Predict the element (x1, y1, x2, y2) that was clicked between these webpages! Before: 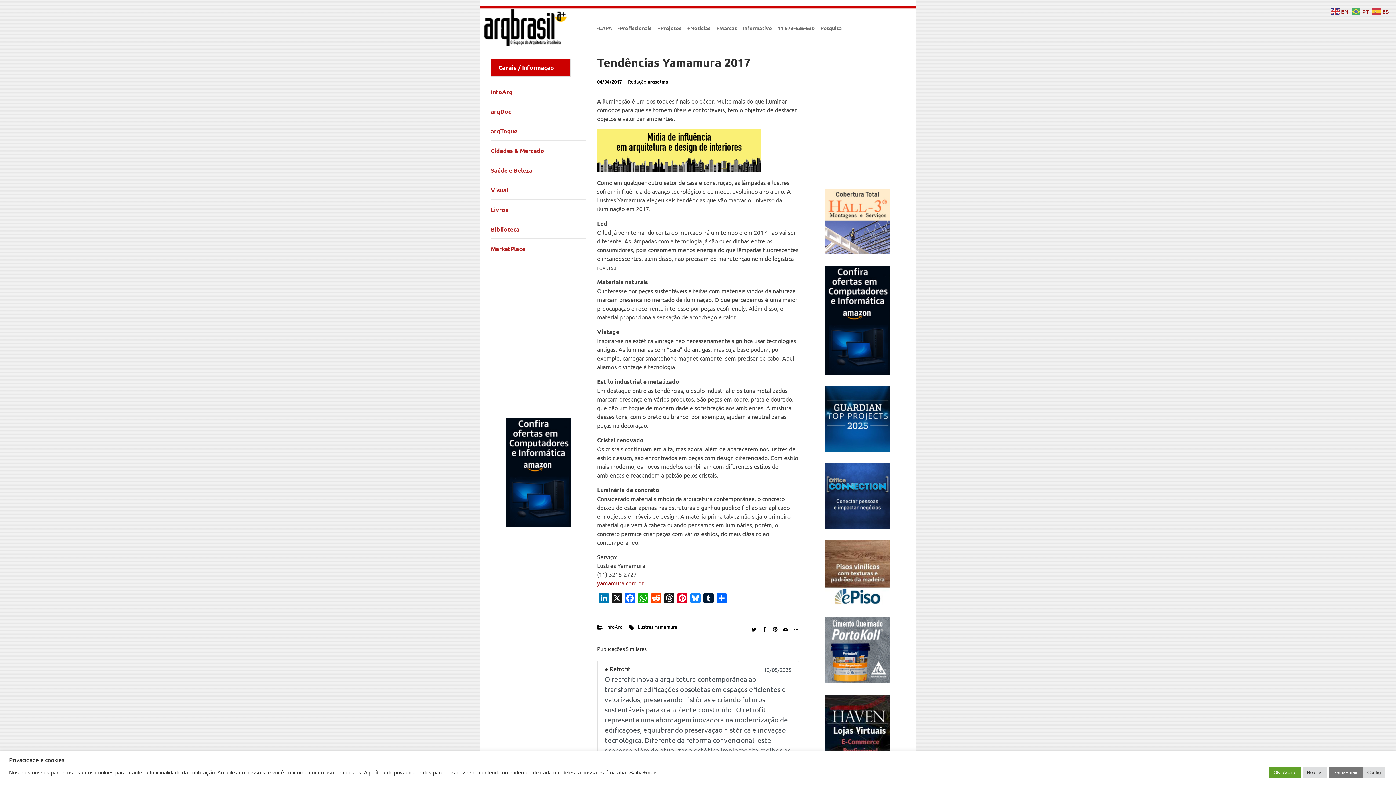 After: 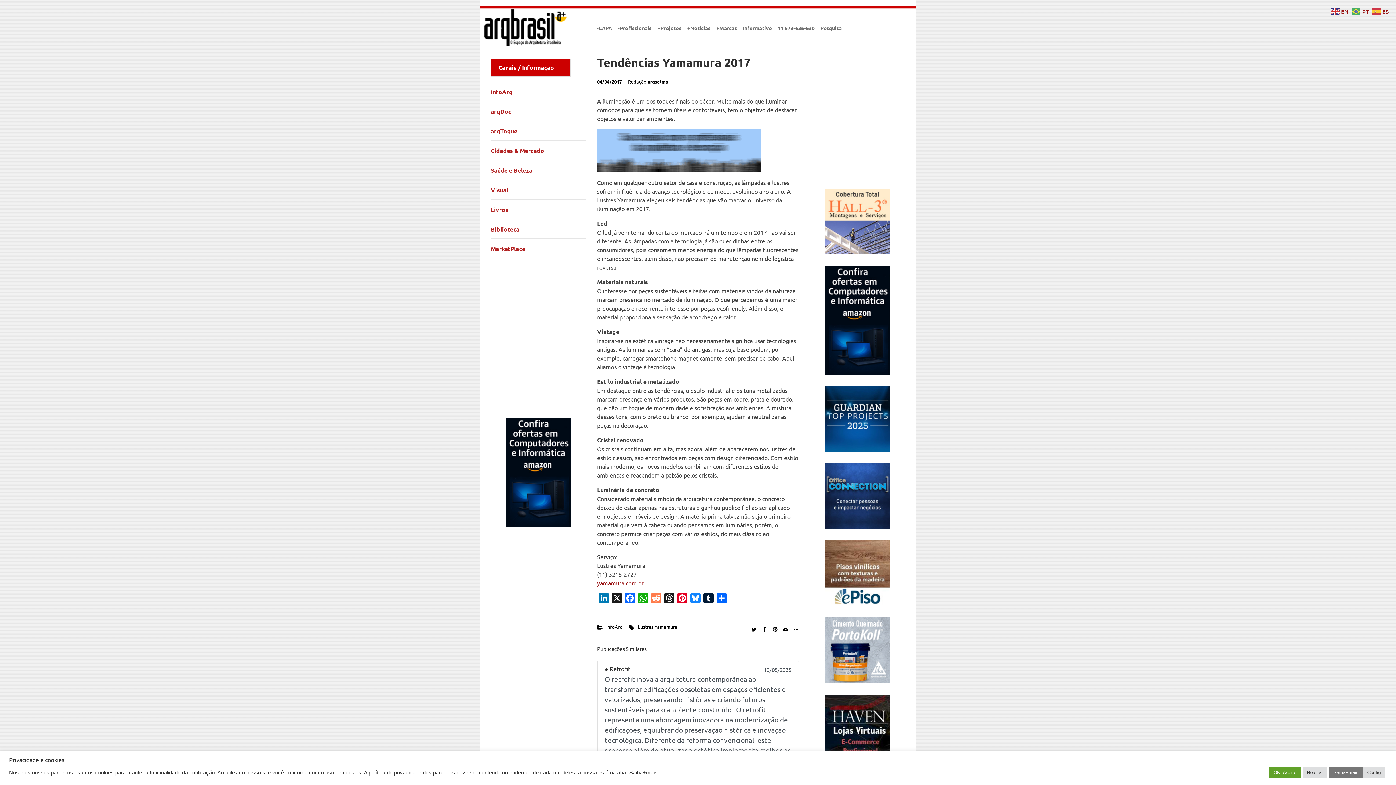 Action: bbox: (649, 593, 662, 606) label: Reddit